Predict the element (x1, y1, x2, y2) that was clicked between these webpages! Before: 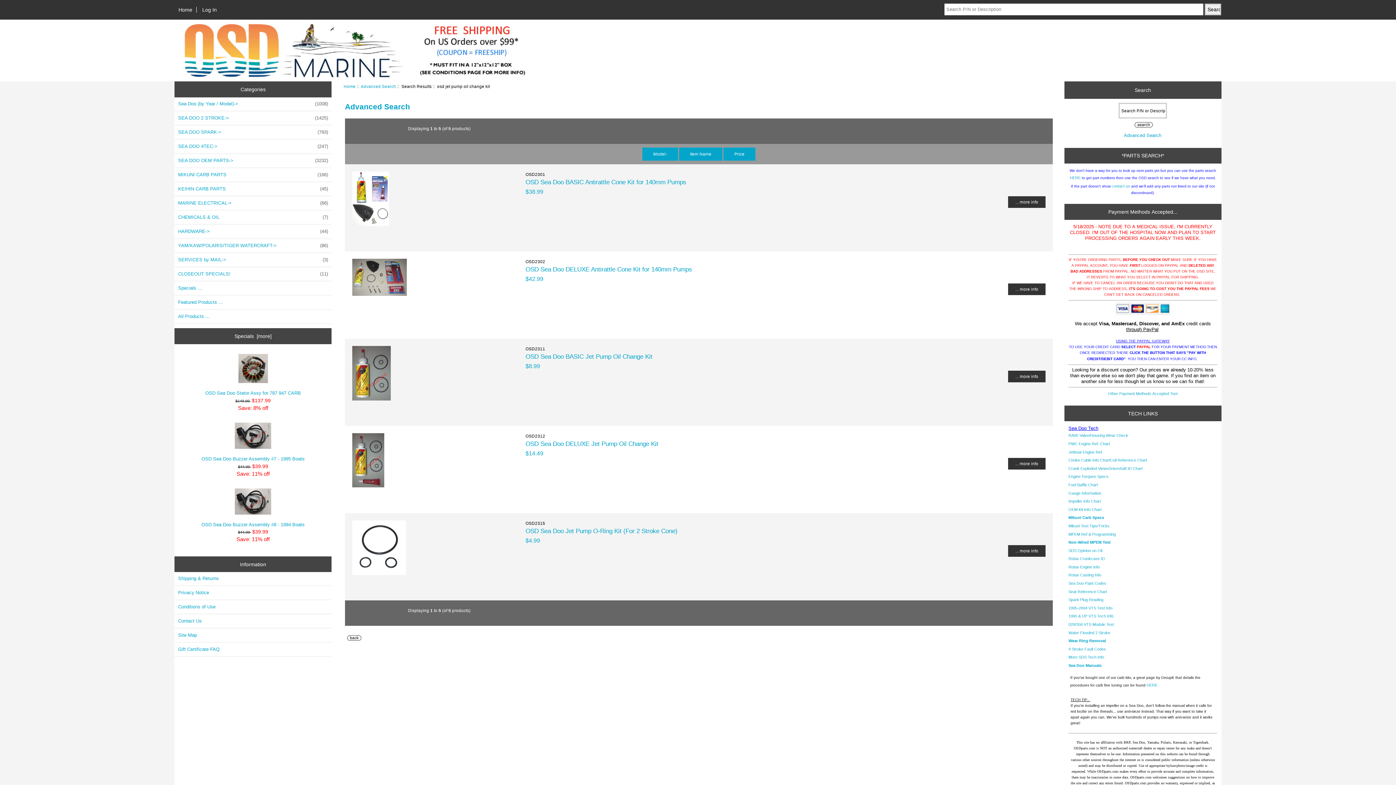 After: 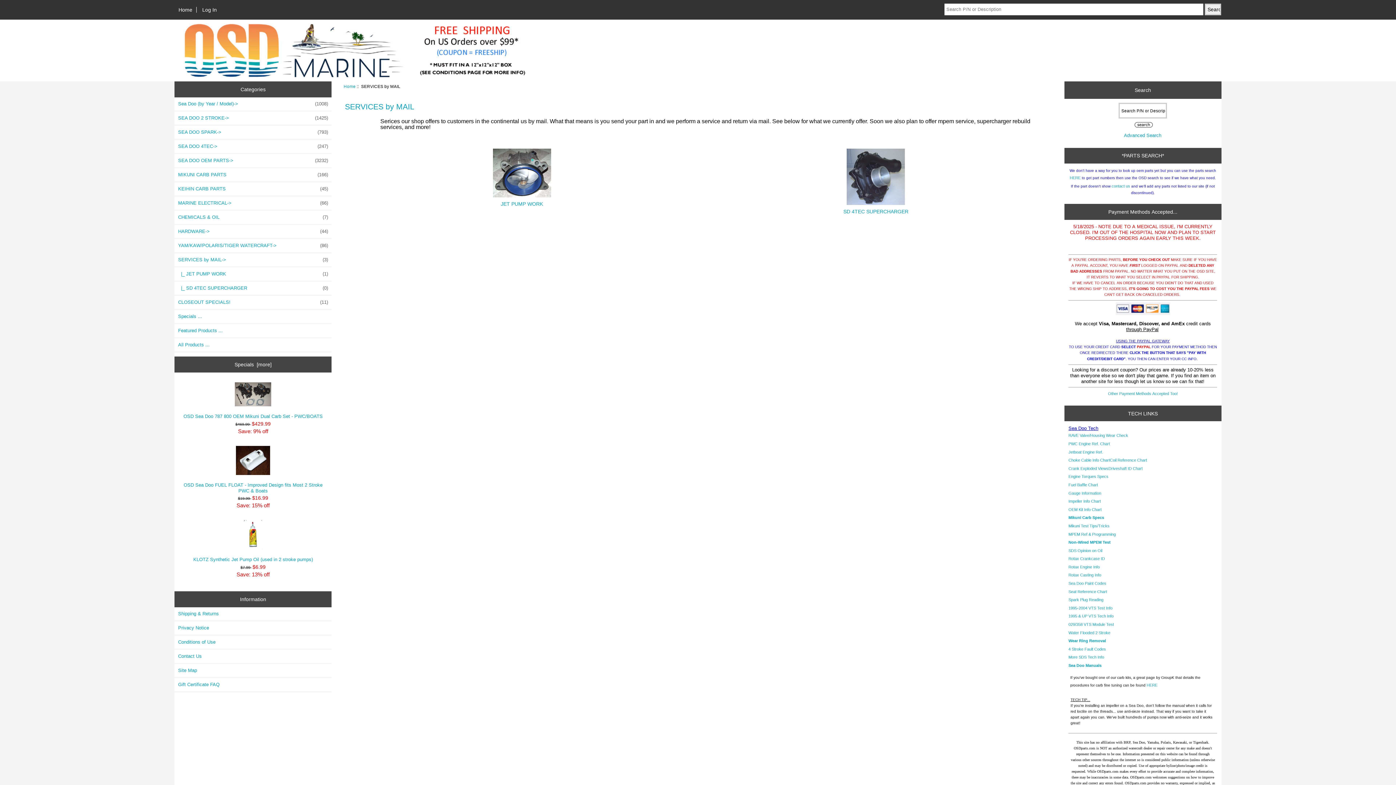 Action: label: SERVICES by MAIL->
 (3) bbox: (174, 253, 331, 266)